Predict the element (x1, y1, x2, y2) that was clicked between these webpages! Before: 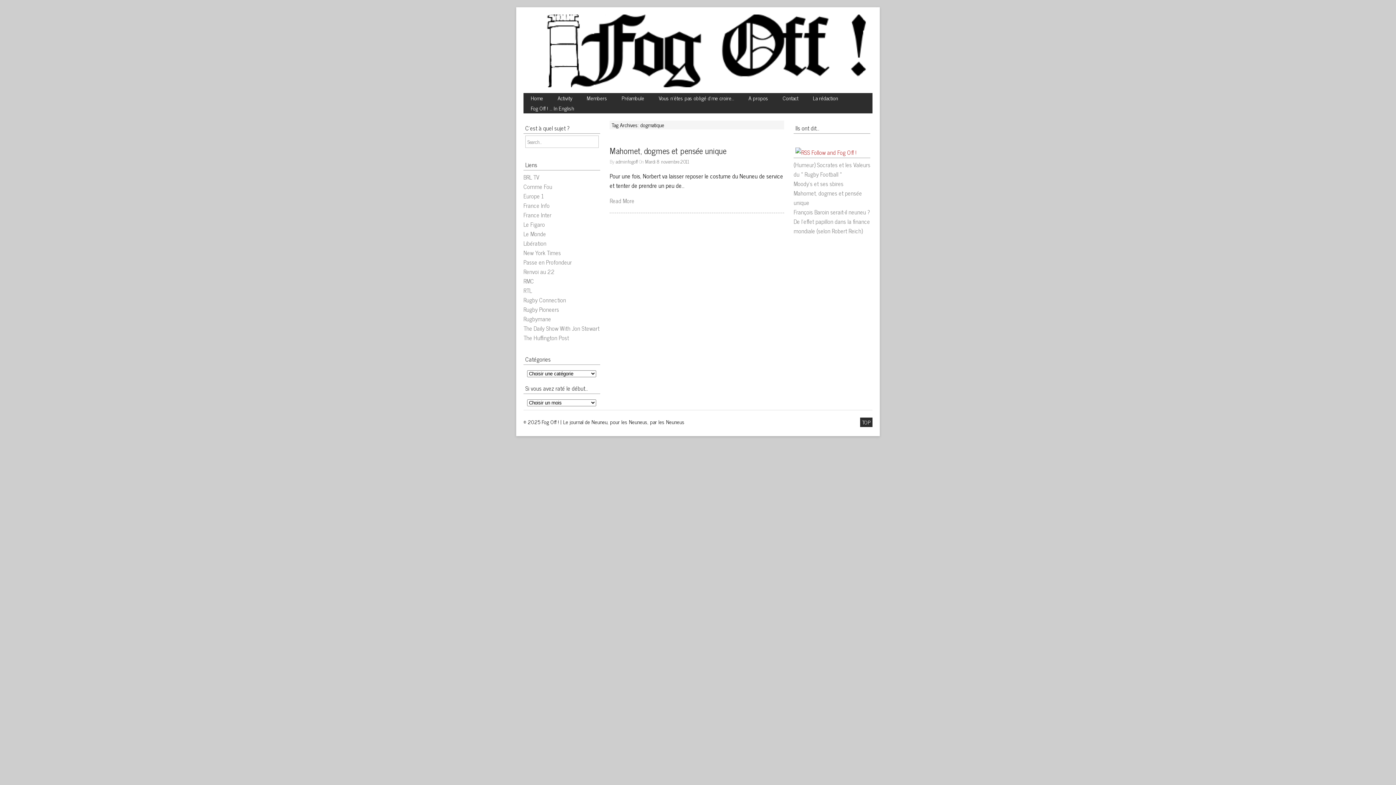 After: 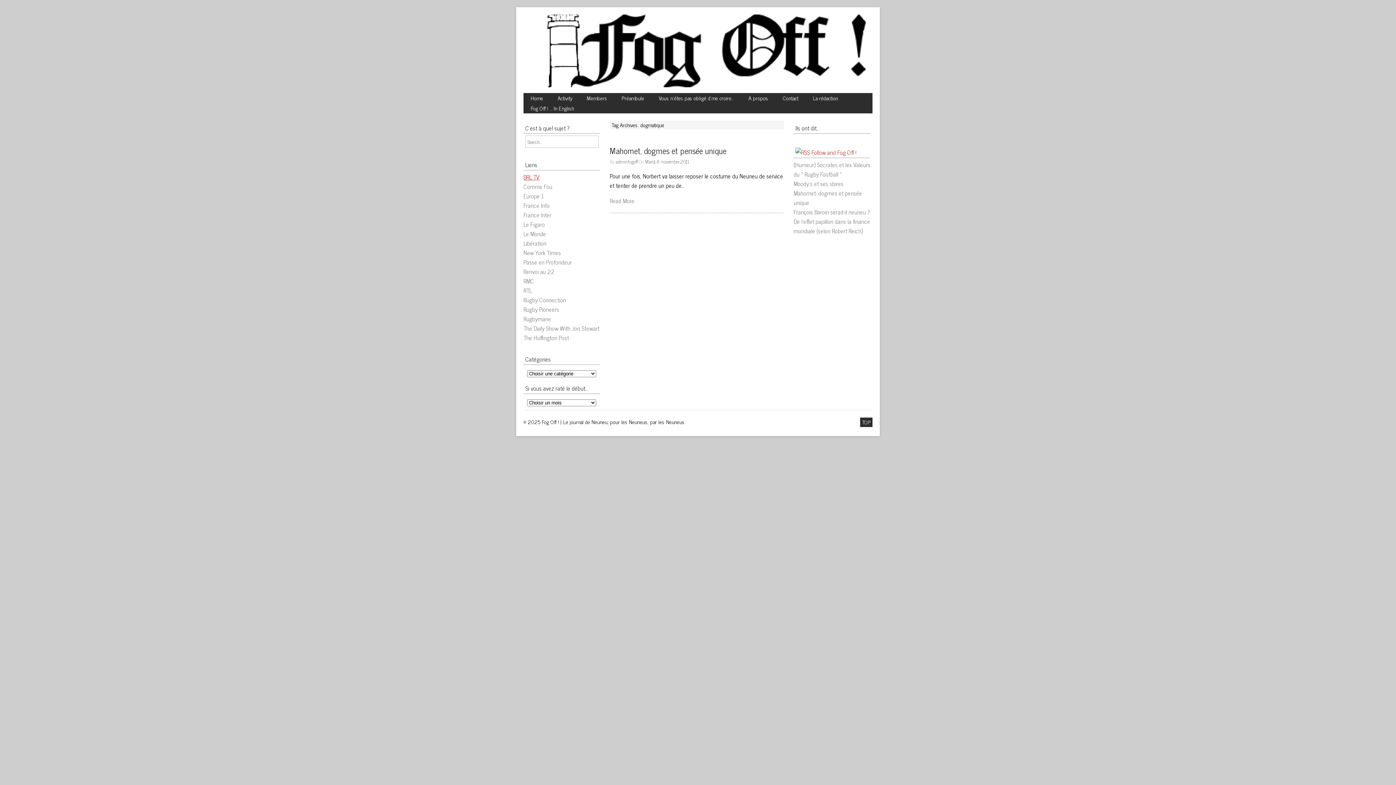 Action: label: BRL TV bbox: (523, 172, 539, 181)